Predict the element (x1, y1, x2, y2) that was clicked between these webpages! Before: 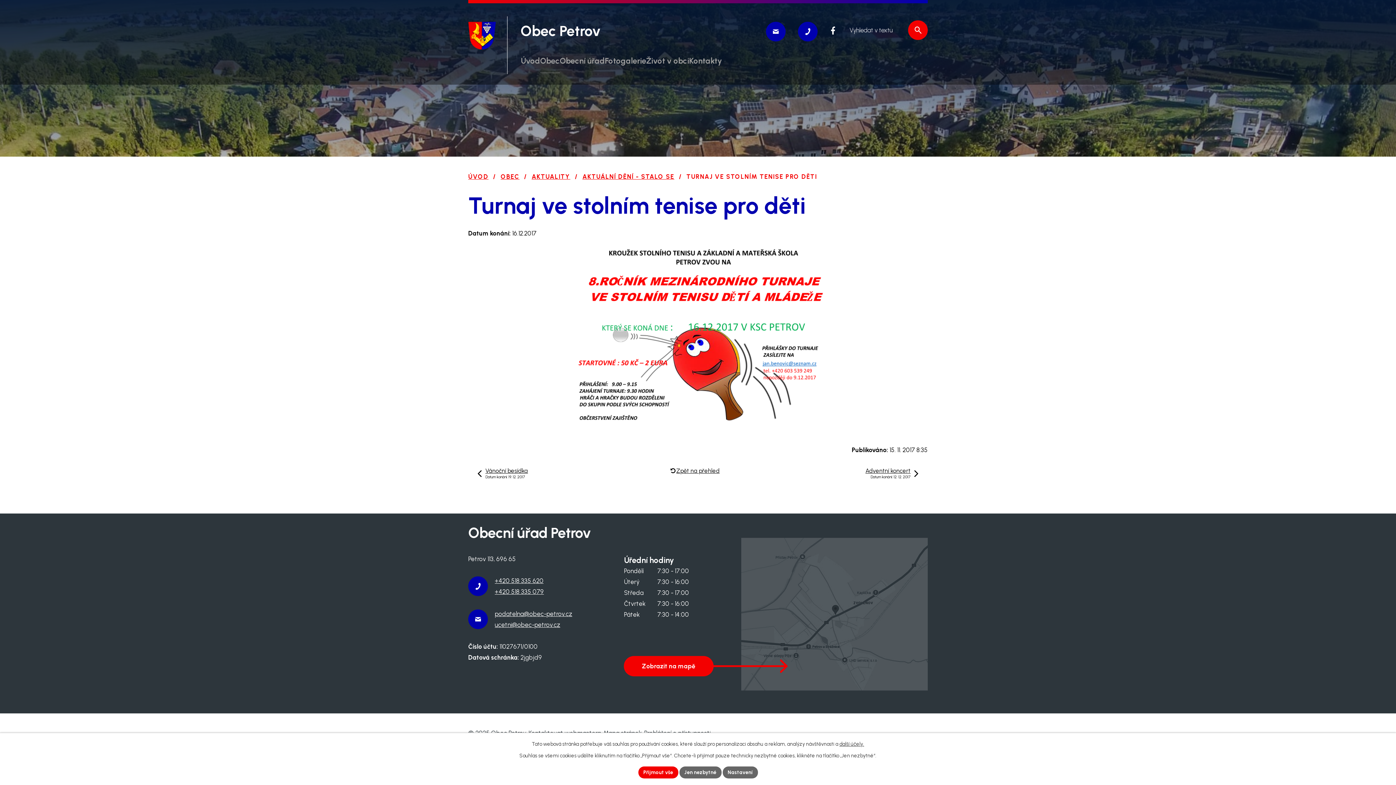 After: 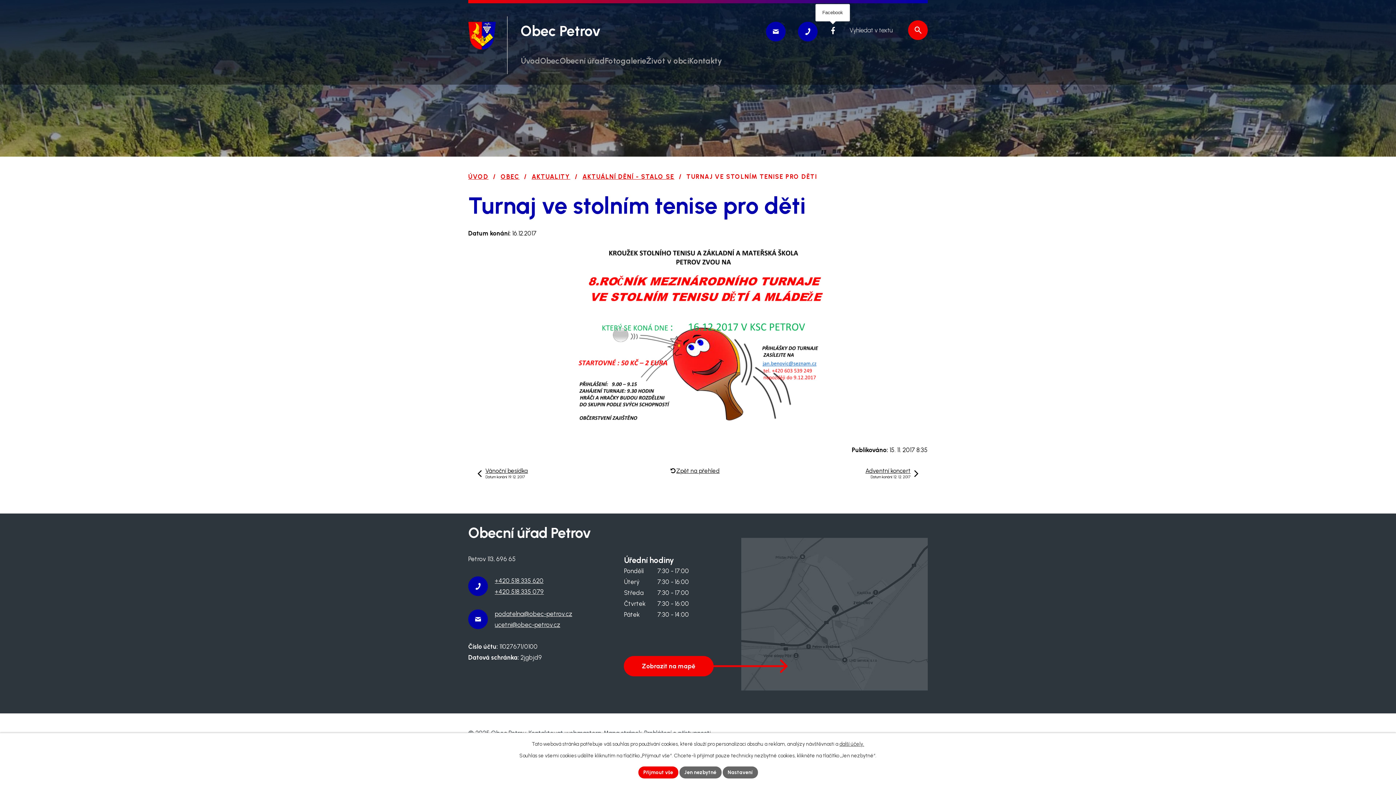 Action: bbox: (831, 26, 835, 34)